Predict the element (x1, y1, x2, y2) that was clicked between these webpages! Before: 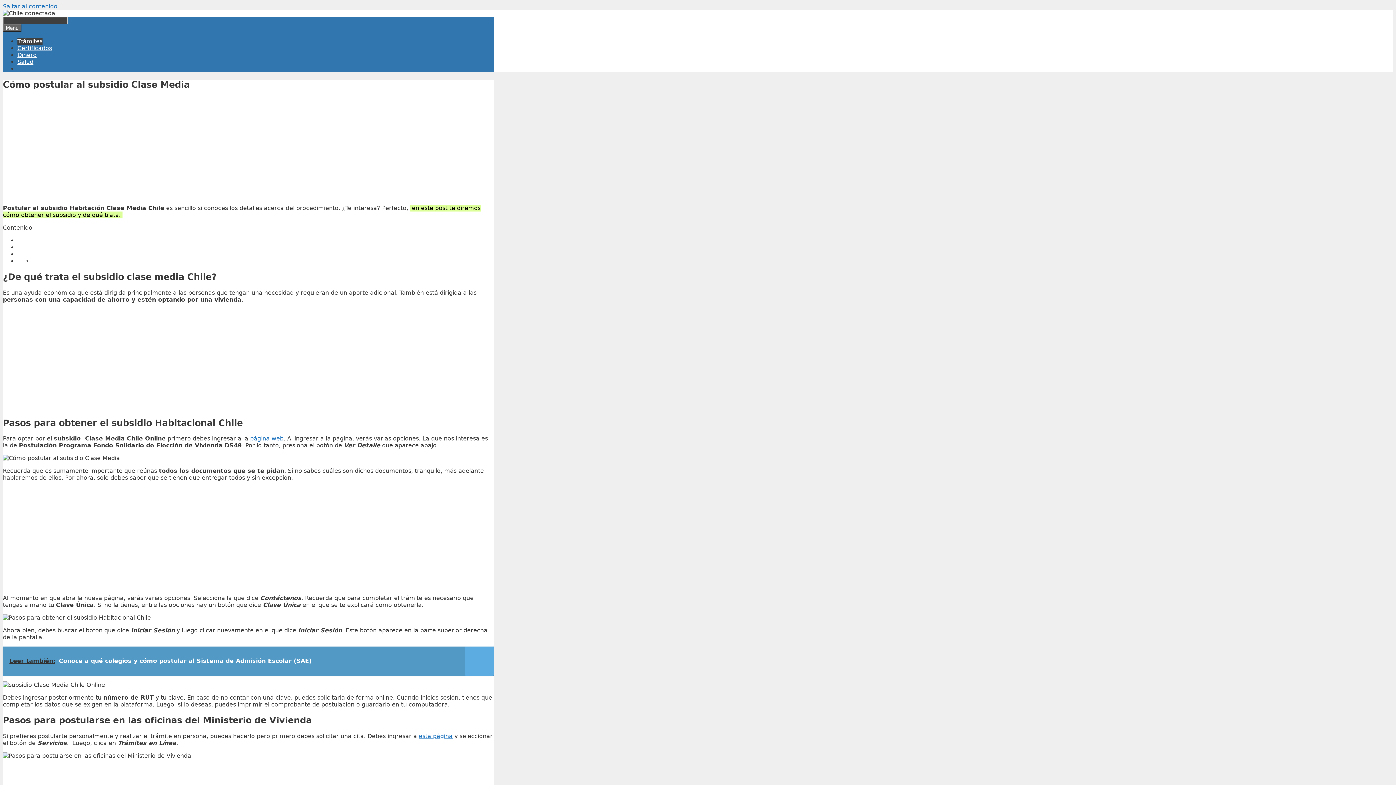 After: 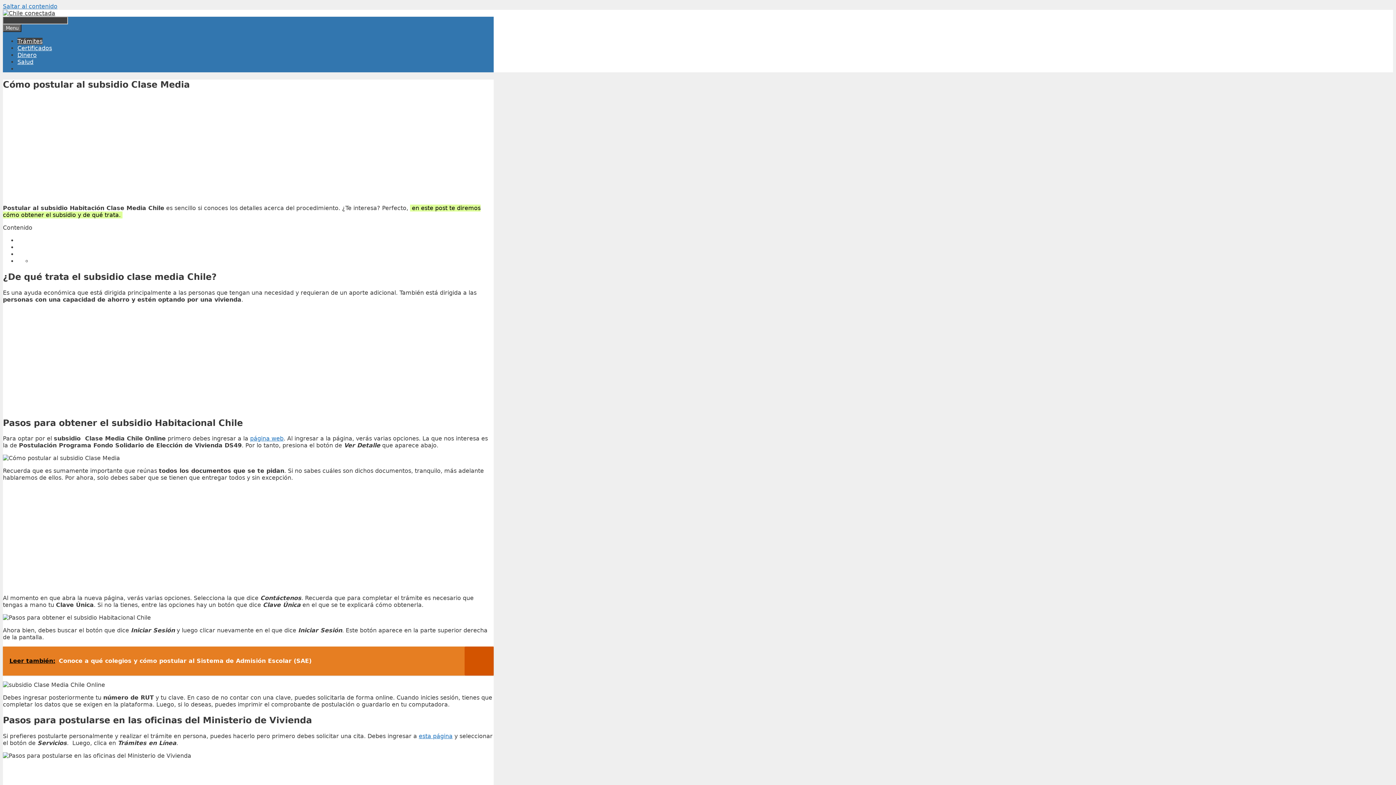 Action: bbox: (2, 647, 493, 676) label: Leer también:  Conoce a qué colegios y cómo postular al Sistema de Admisión Escolar (SAE)